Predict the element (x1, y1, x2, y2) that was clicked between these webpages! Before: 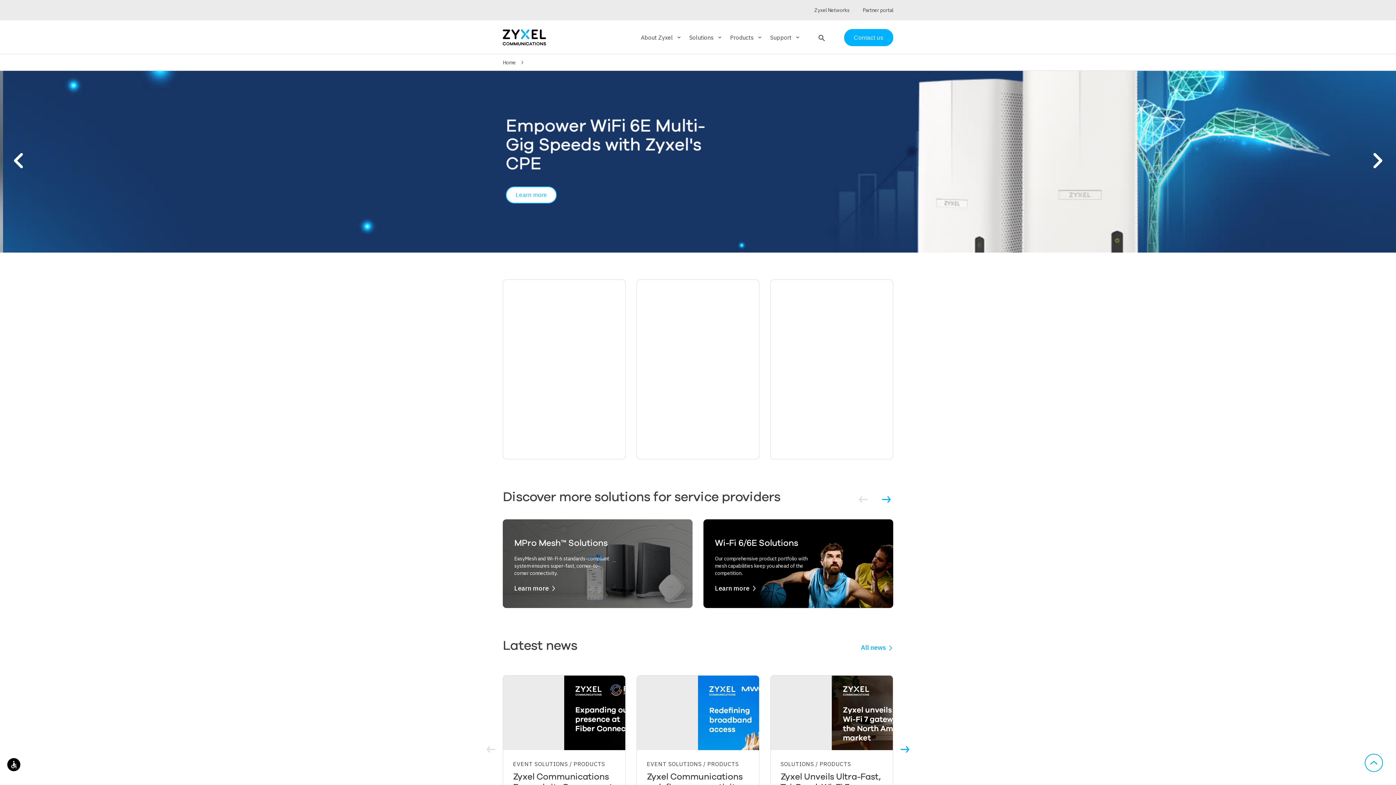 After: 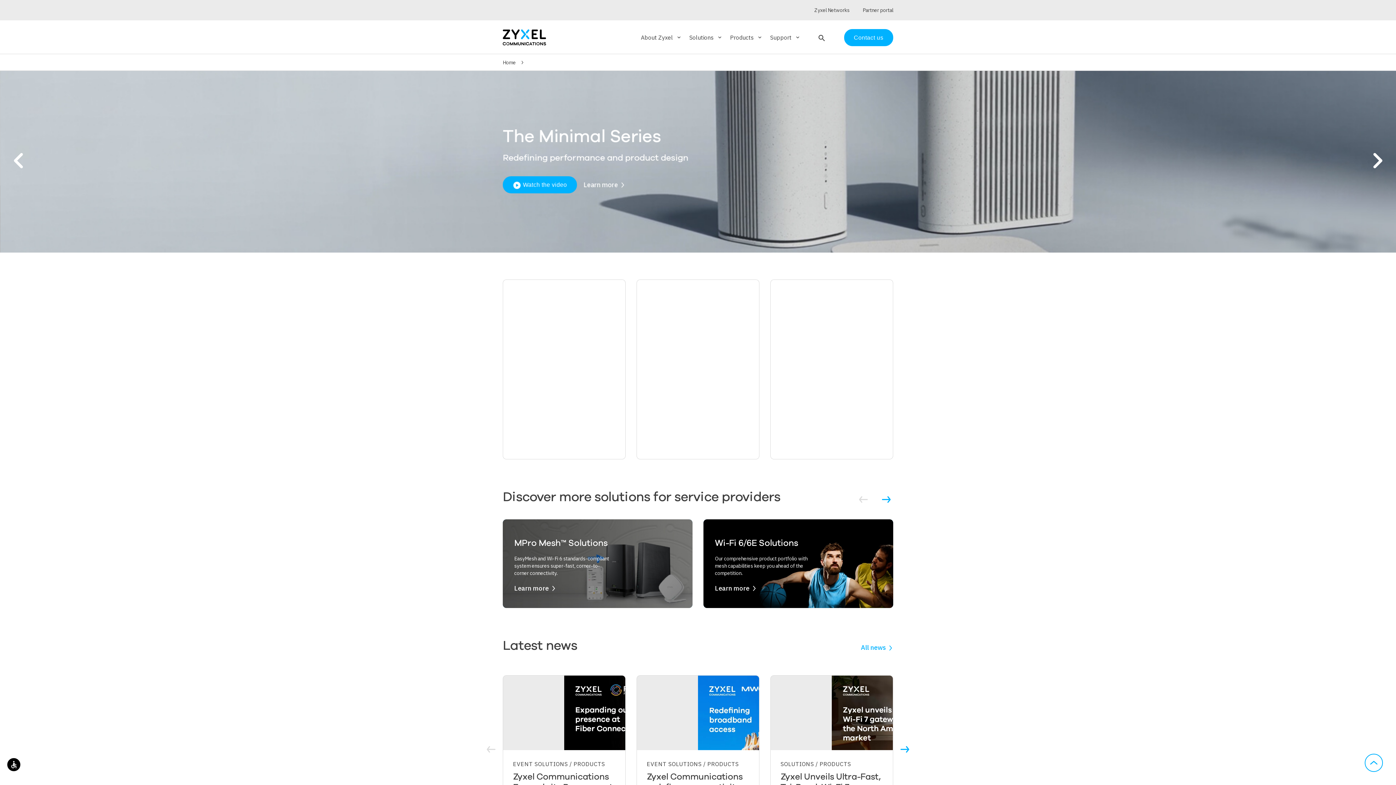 Action: bbox: (1359, 144, 1396, 179) label: navigate_next